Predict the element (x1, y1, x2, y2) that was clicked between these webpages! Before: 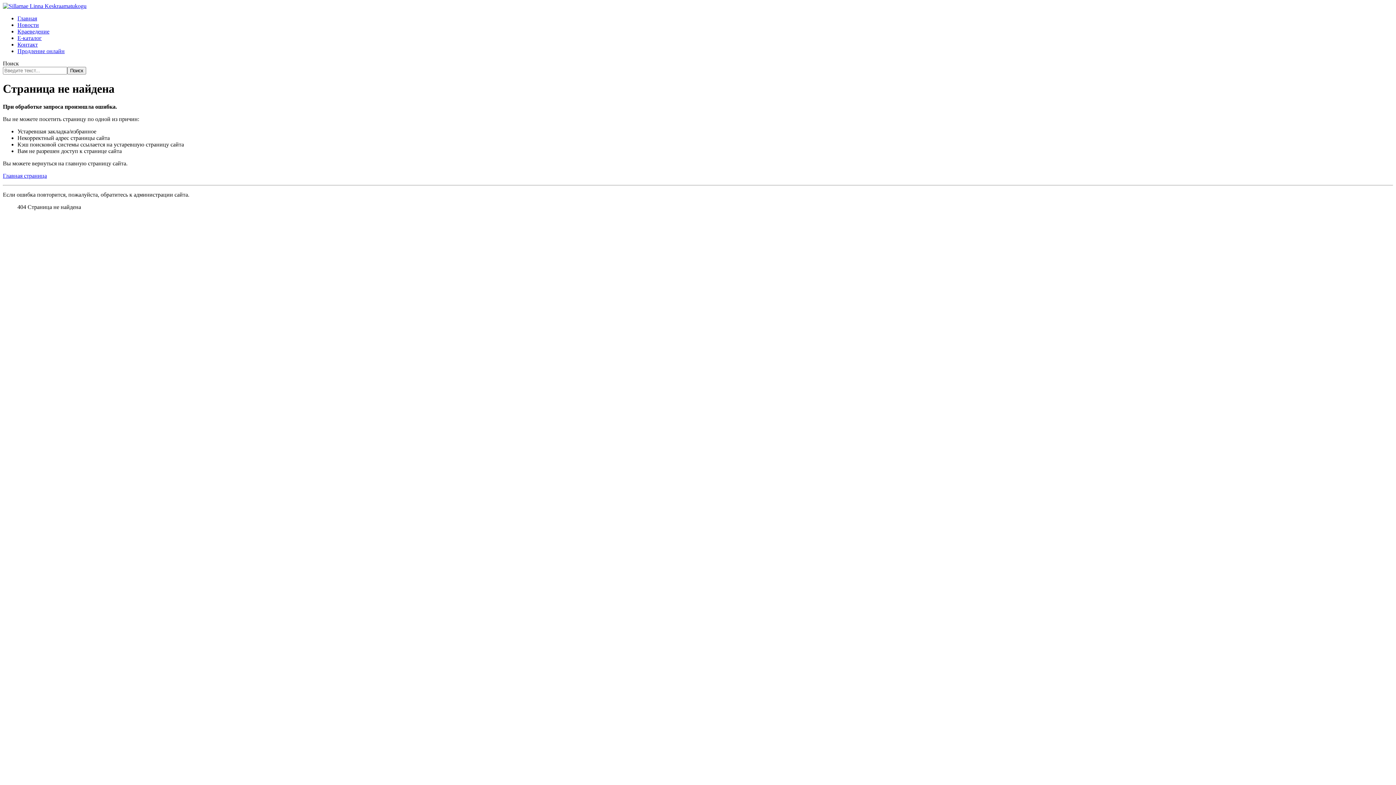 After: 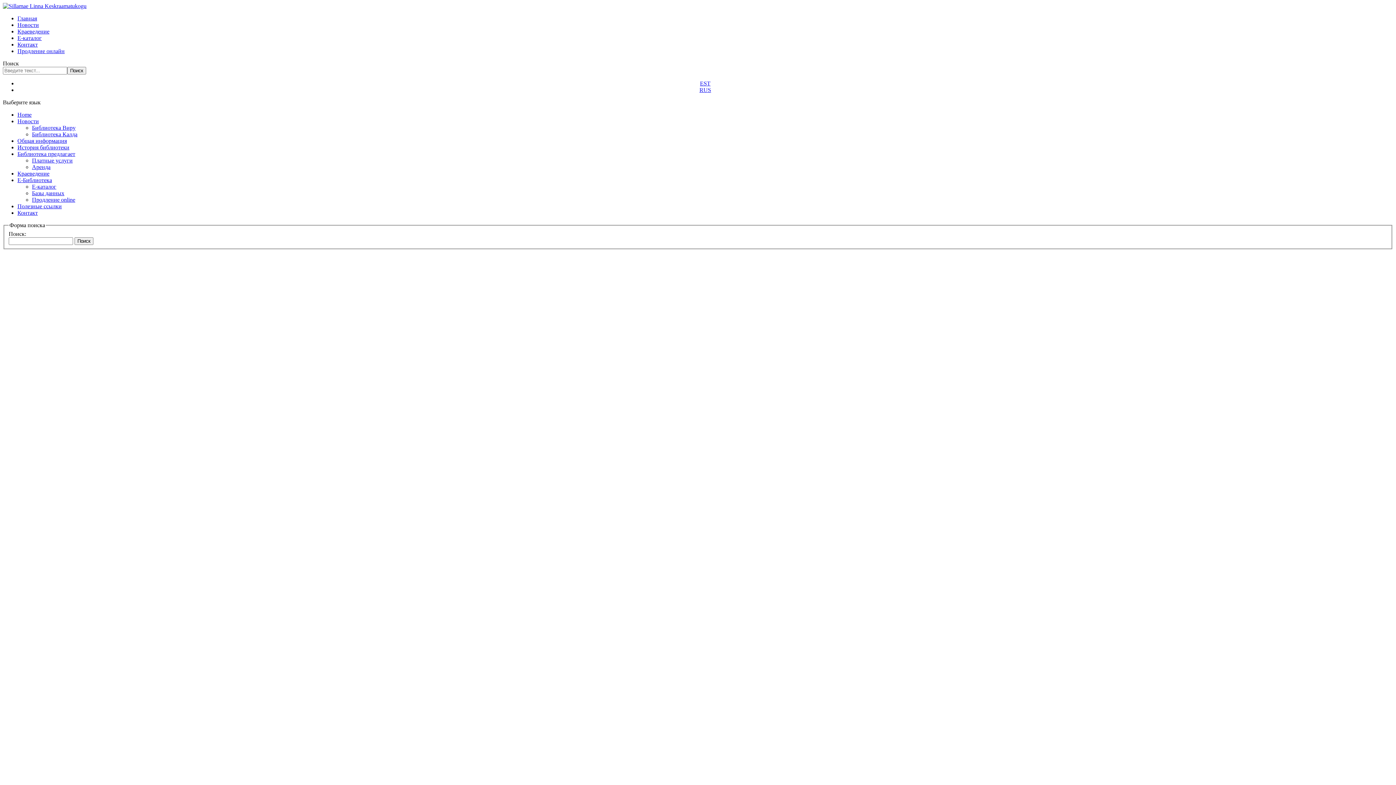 Action: bbox: (67, 66, 86, 74) label: Поиск